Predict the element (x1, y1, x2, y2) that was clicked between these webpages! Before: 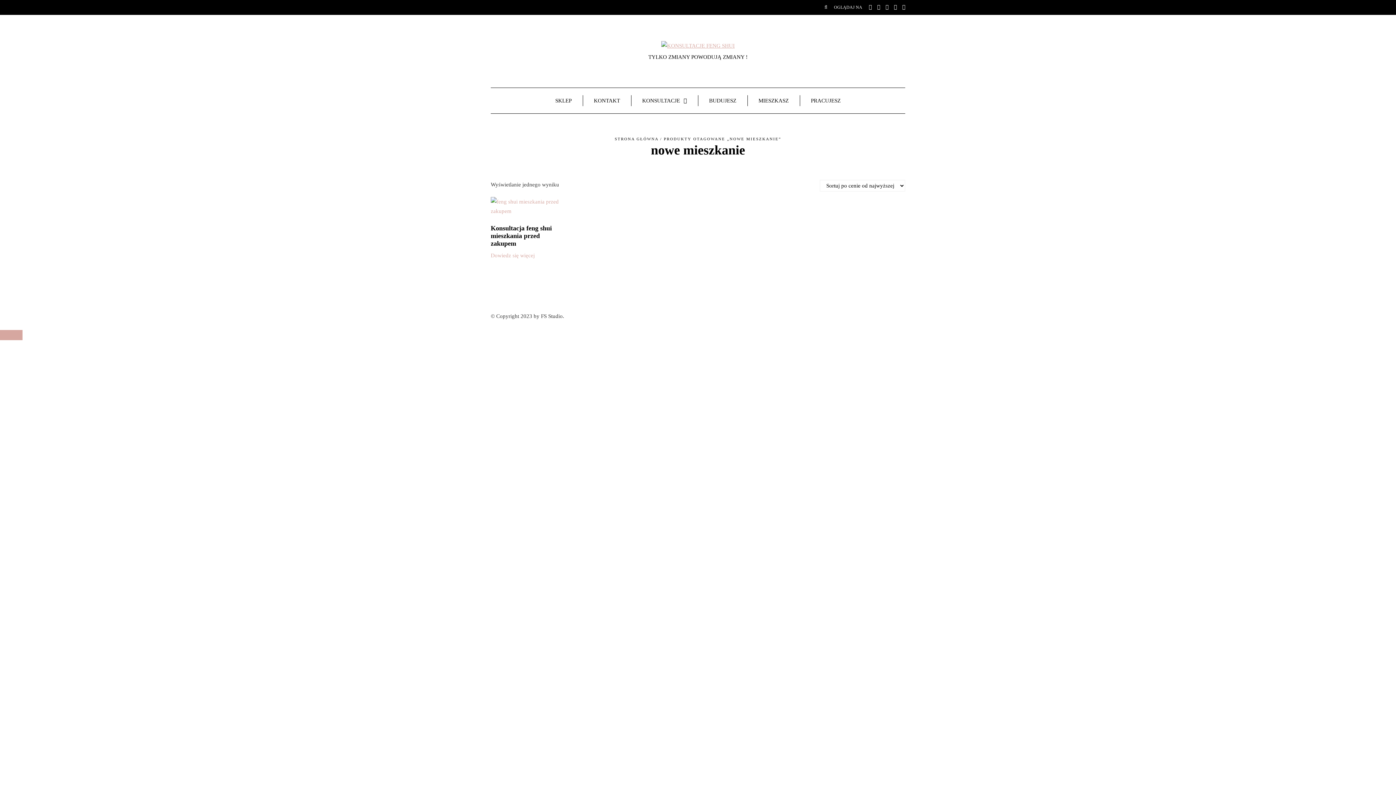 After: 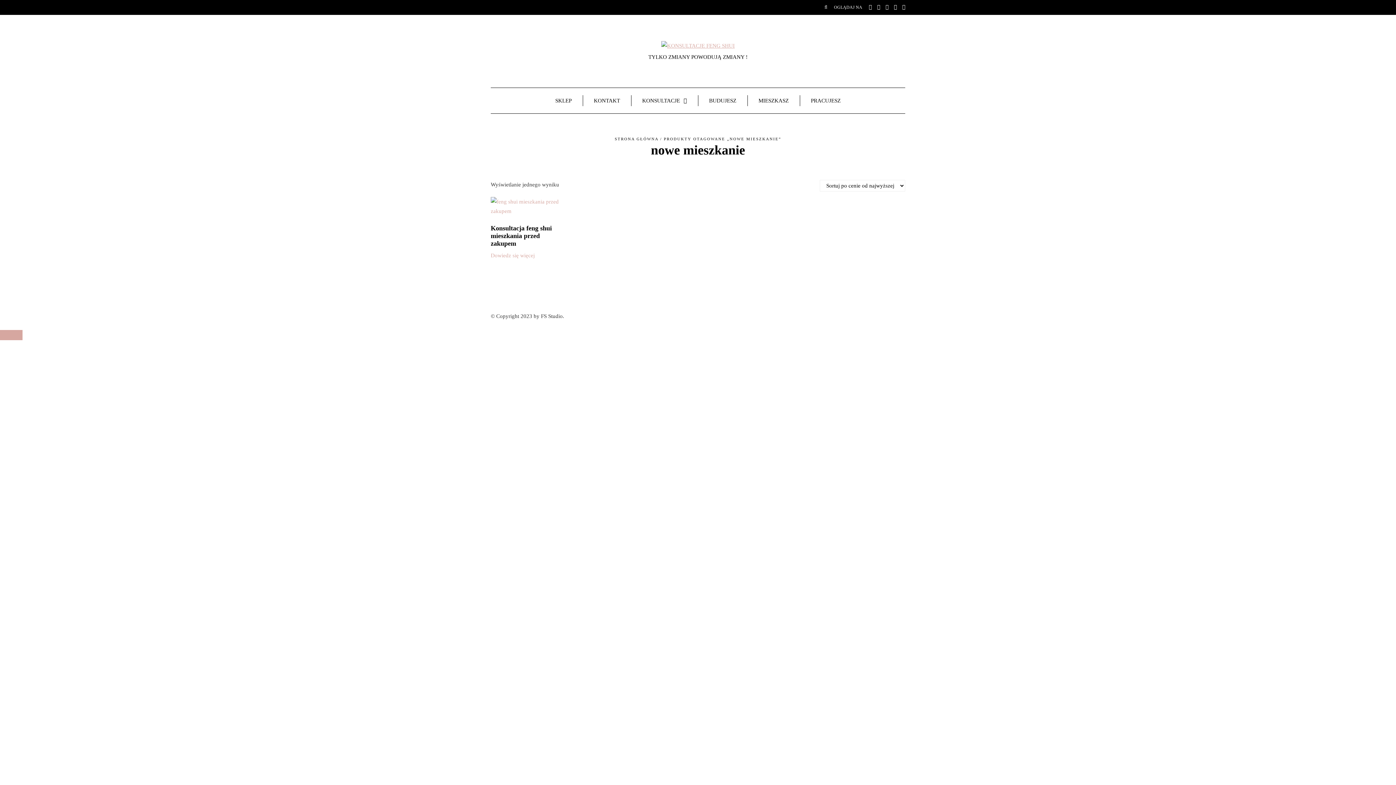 Action: bbox: (902, 4, 905, 9)